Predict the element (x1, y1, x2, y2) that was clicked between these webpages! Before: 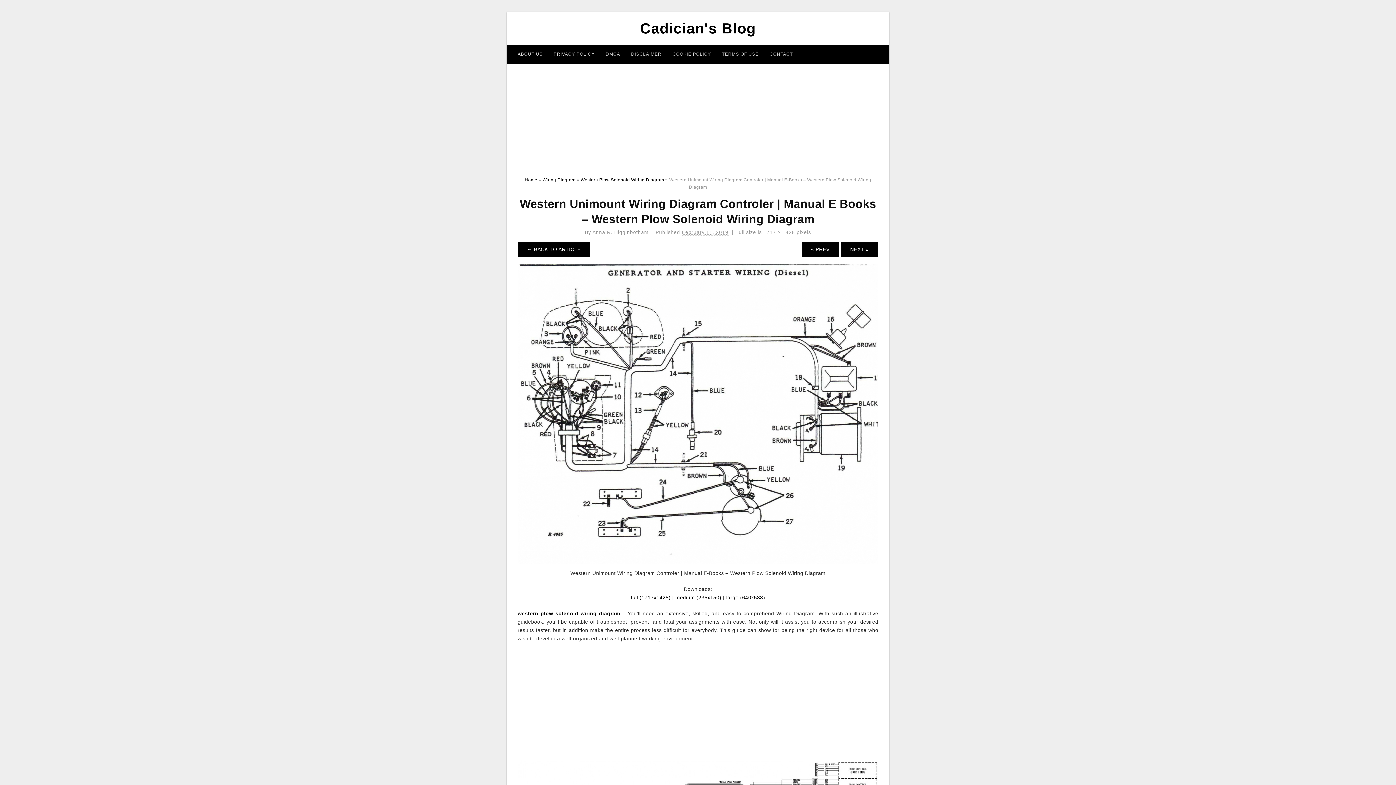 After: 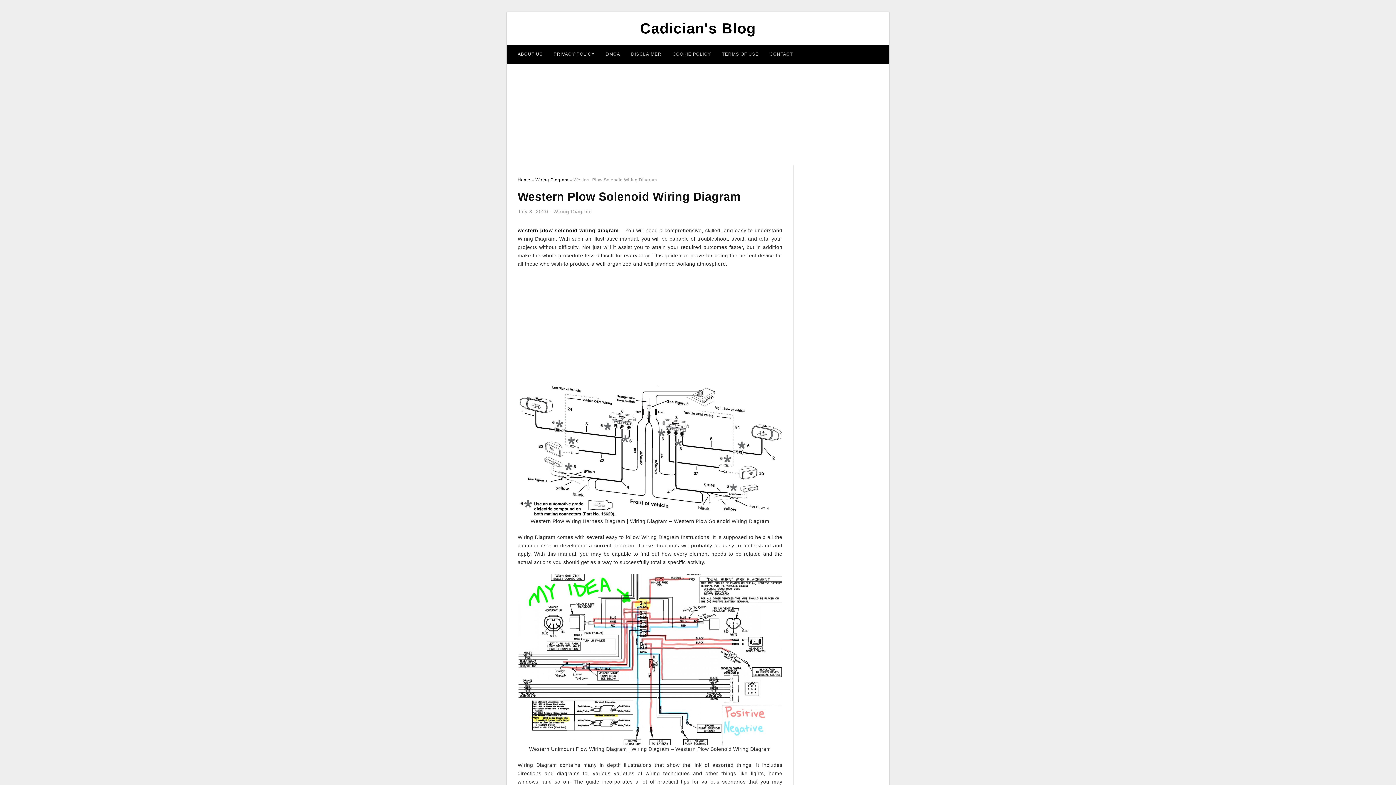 Action: label: ← BACK TO ARTICLE bbox: (517, 242, 590, 257)